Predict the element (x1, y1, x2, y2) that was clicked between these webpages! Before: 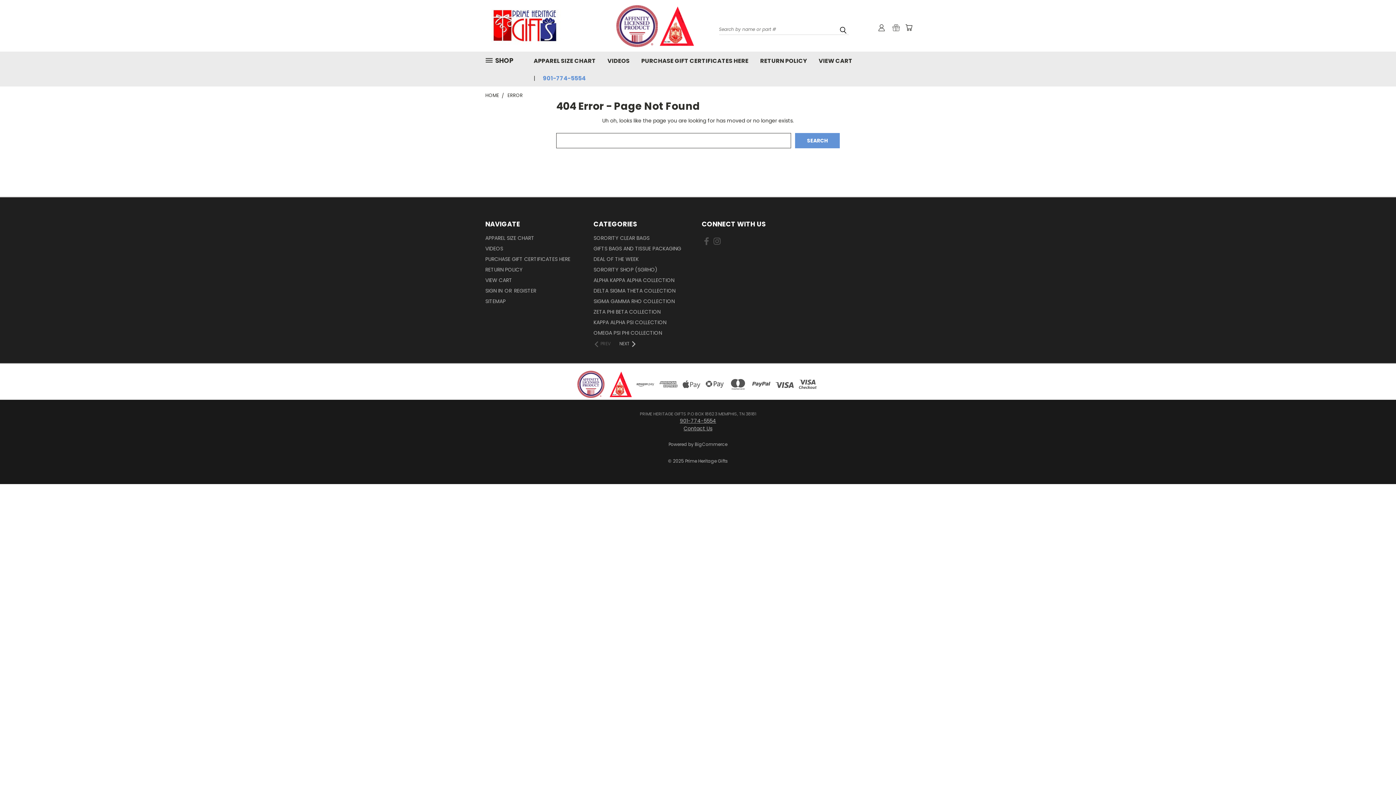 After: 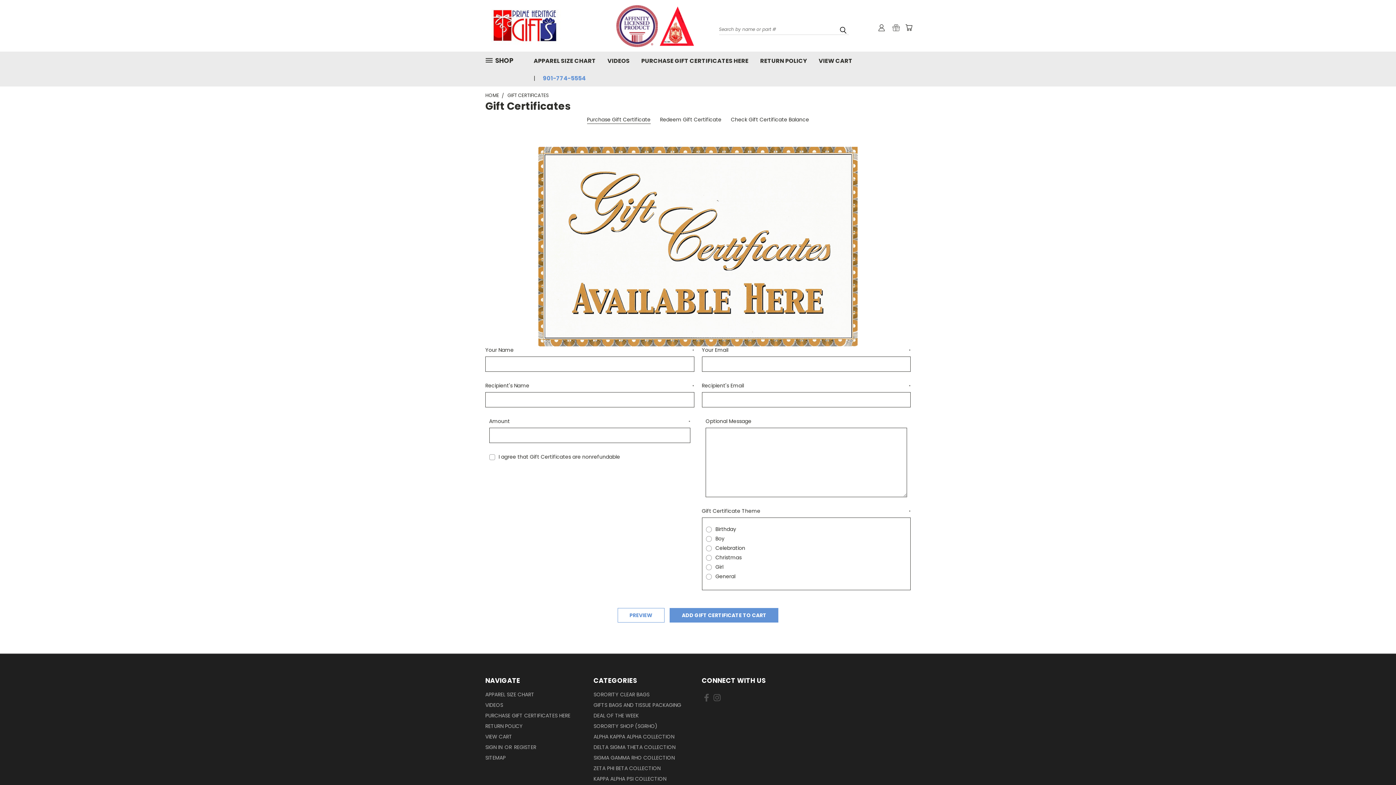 Action: label: PURCHASE GIFT CERTIFICATES HERE bbox: (485, 255, 570, 265)